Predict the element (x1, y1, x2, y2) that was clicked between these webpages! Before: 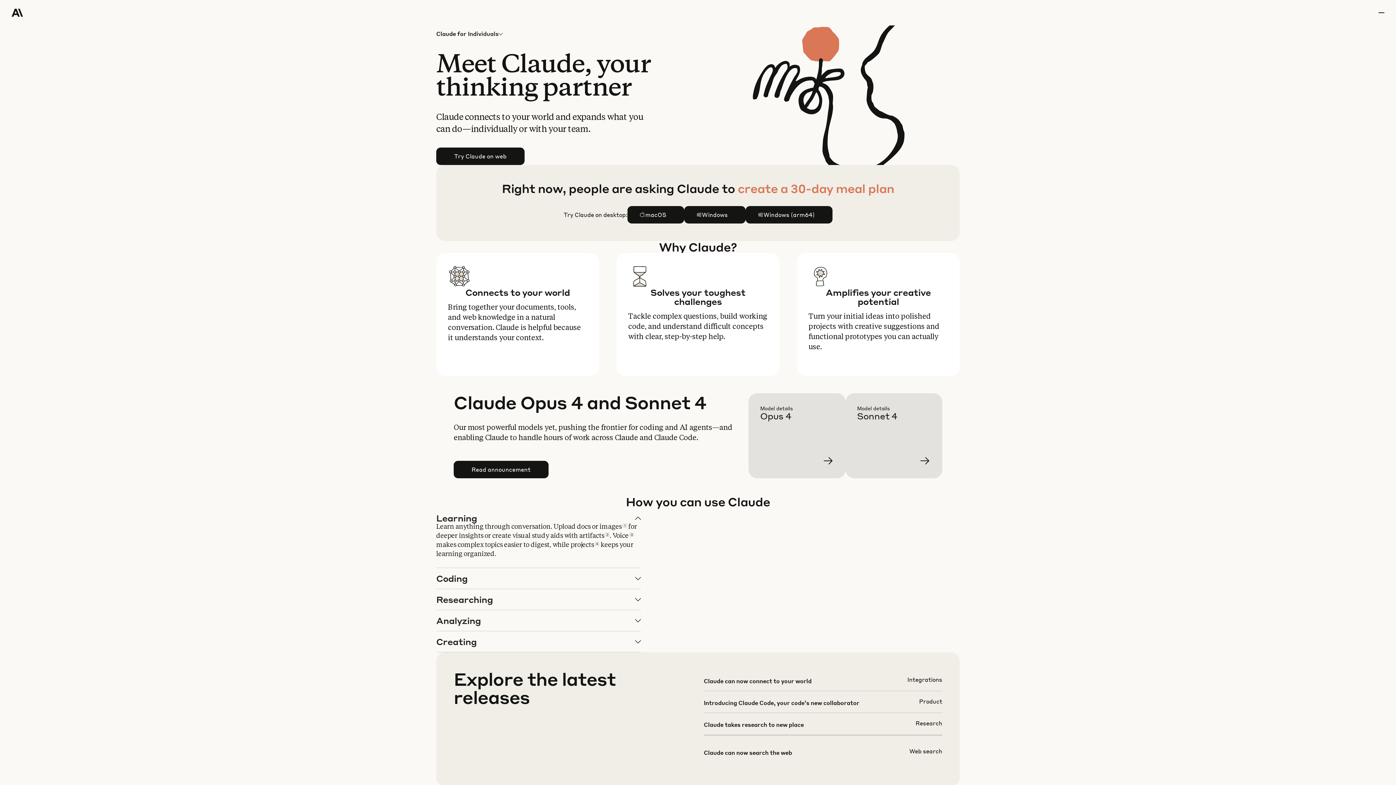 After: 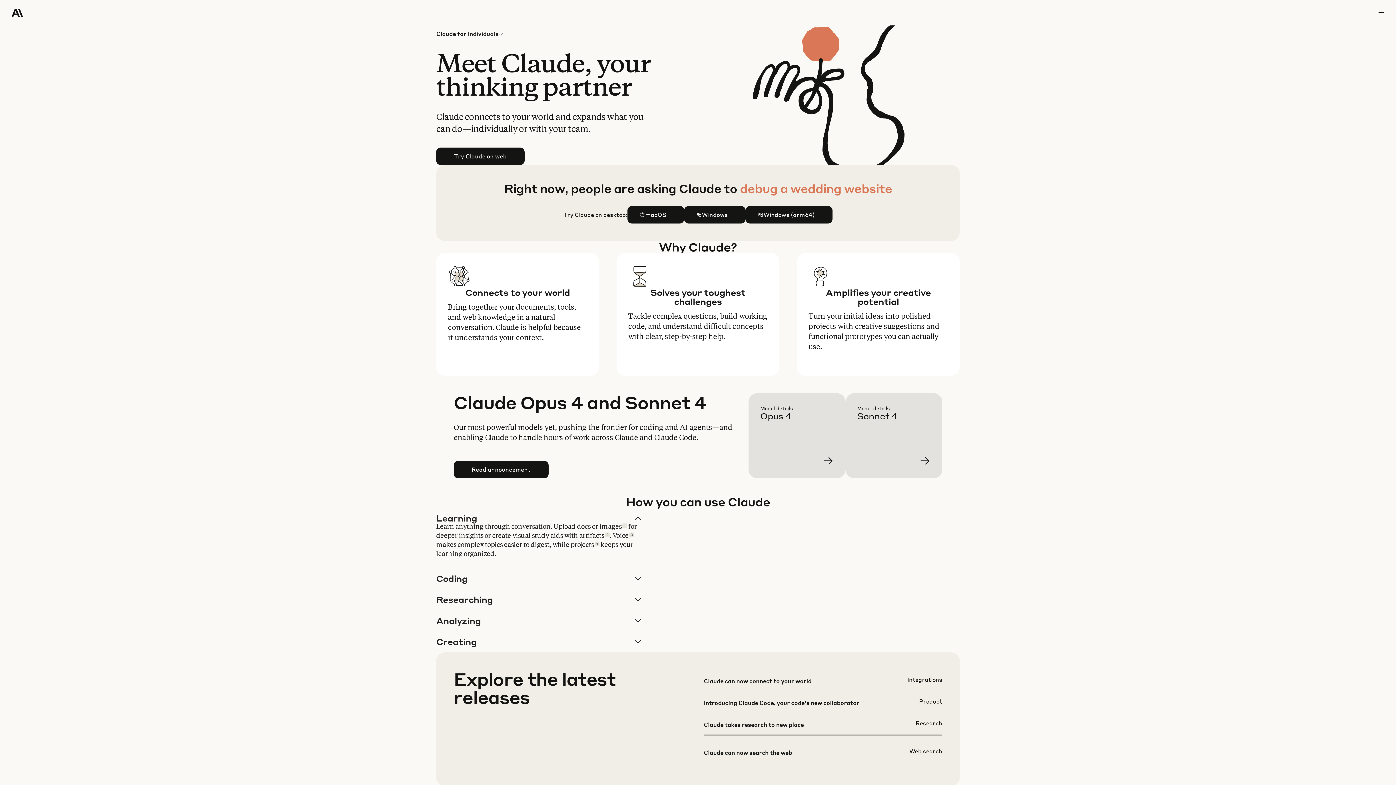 Action: bbox: (466, 25, 503, 42) label: Individuals